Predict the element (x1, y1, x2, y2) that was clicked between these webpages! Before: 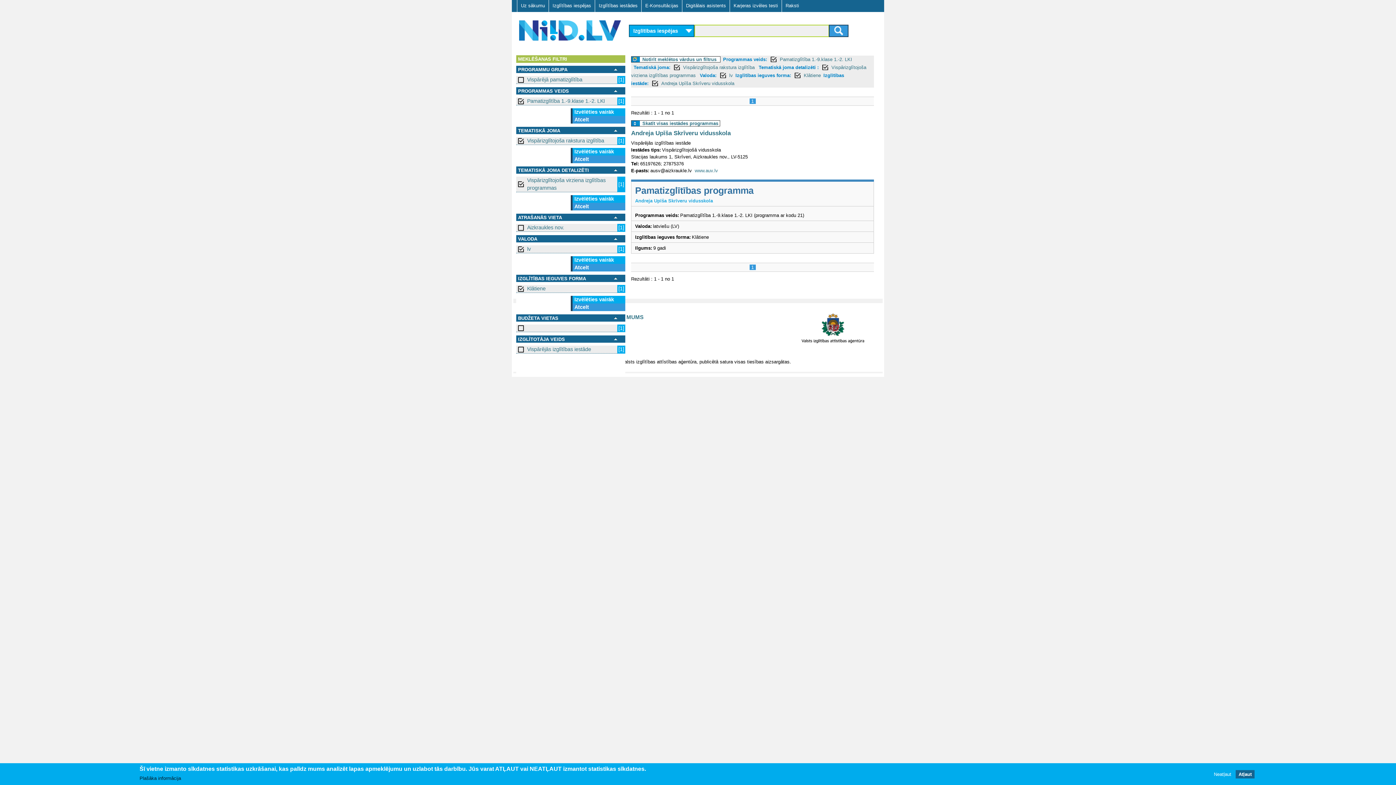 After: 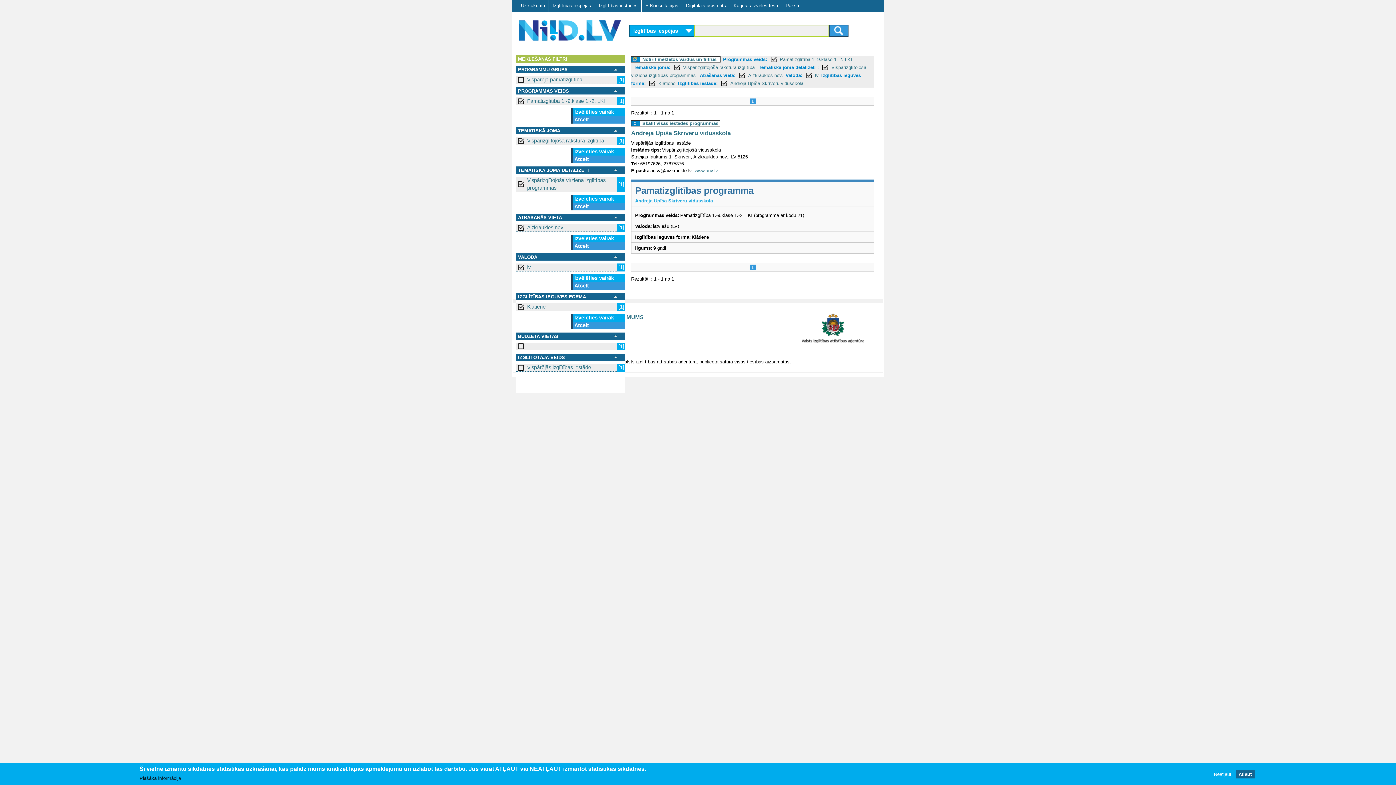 Action: label: Aizkraukles nov. bbox: (516, 224, 617, 232)